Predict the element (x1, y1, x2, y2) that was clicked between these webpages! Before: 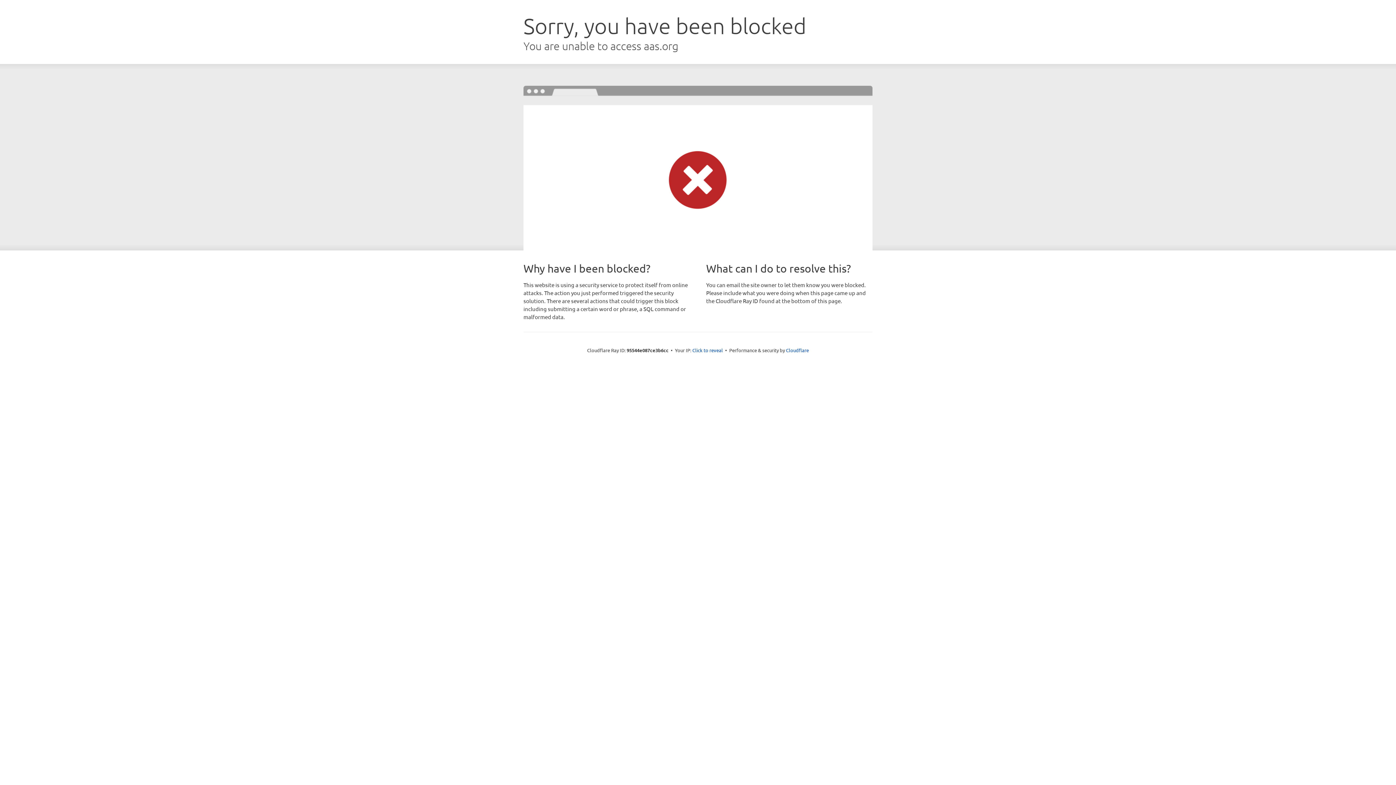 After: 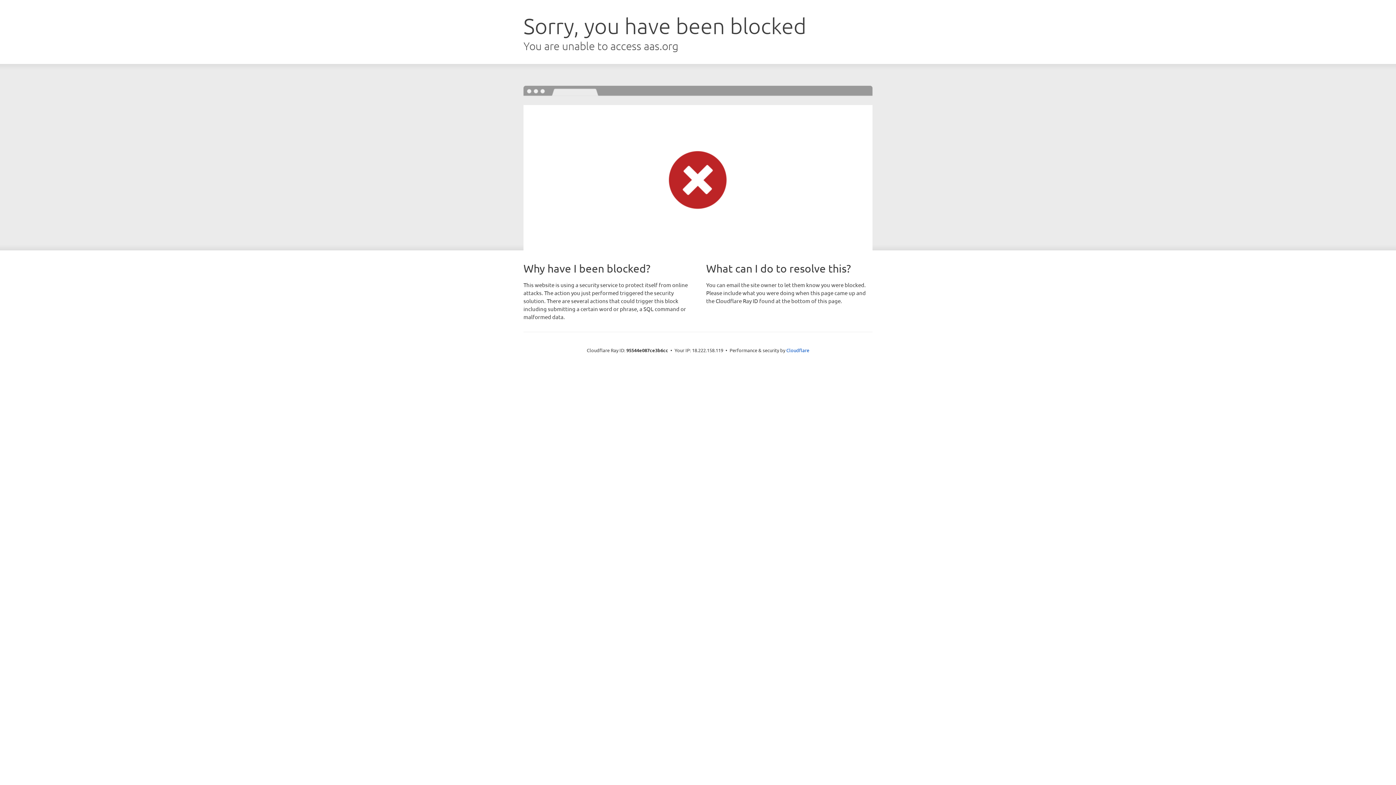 Action: bbox: (692, 346, 723, 353) label: Click to reveal